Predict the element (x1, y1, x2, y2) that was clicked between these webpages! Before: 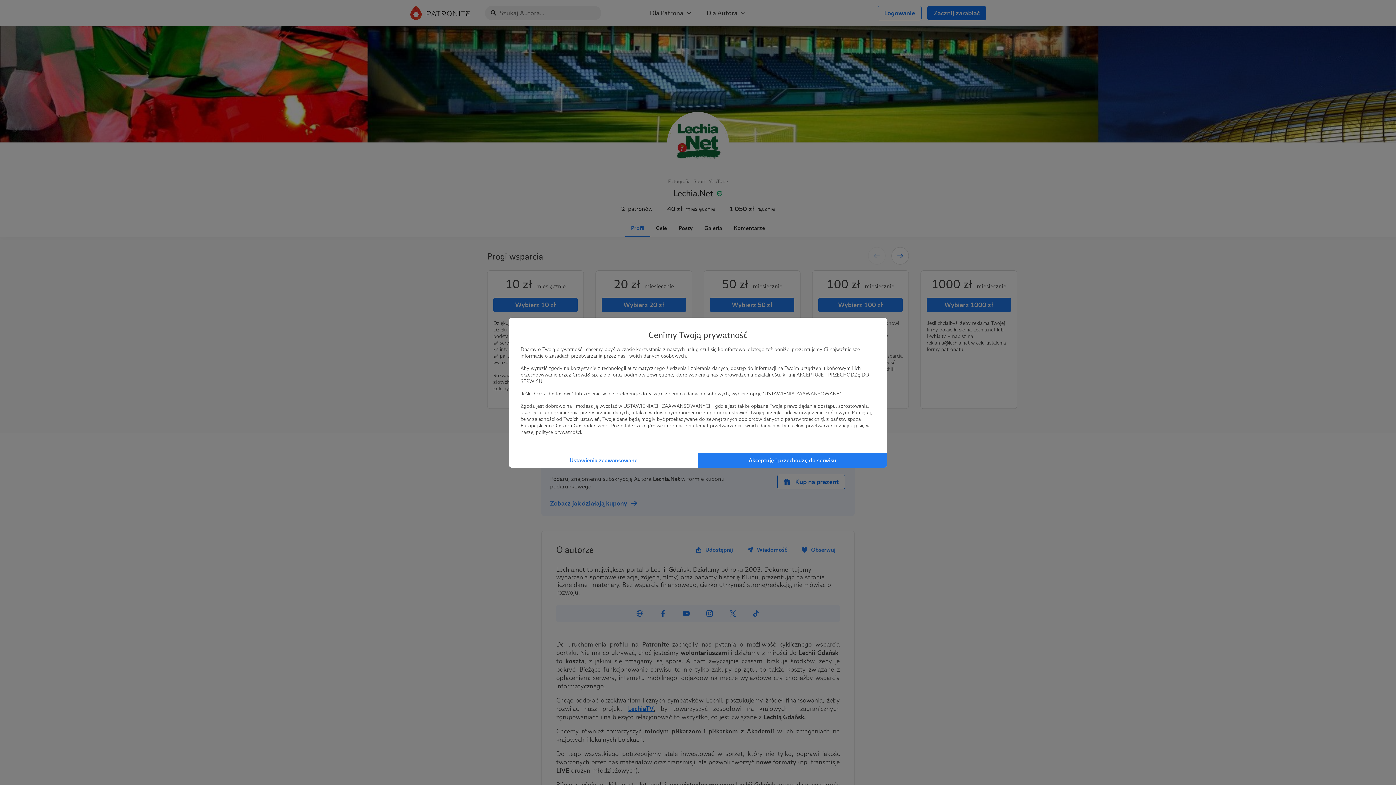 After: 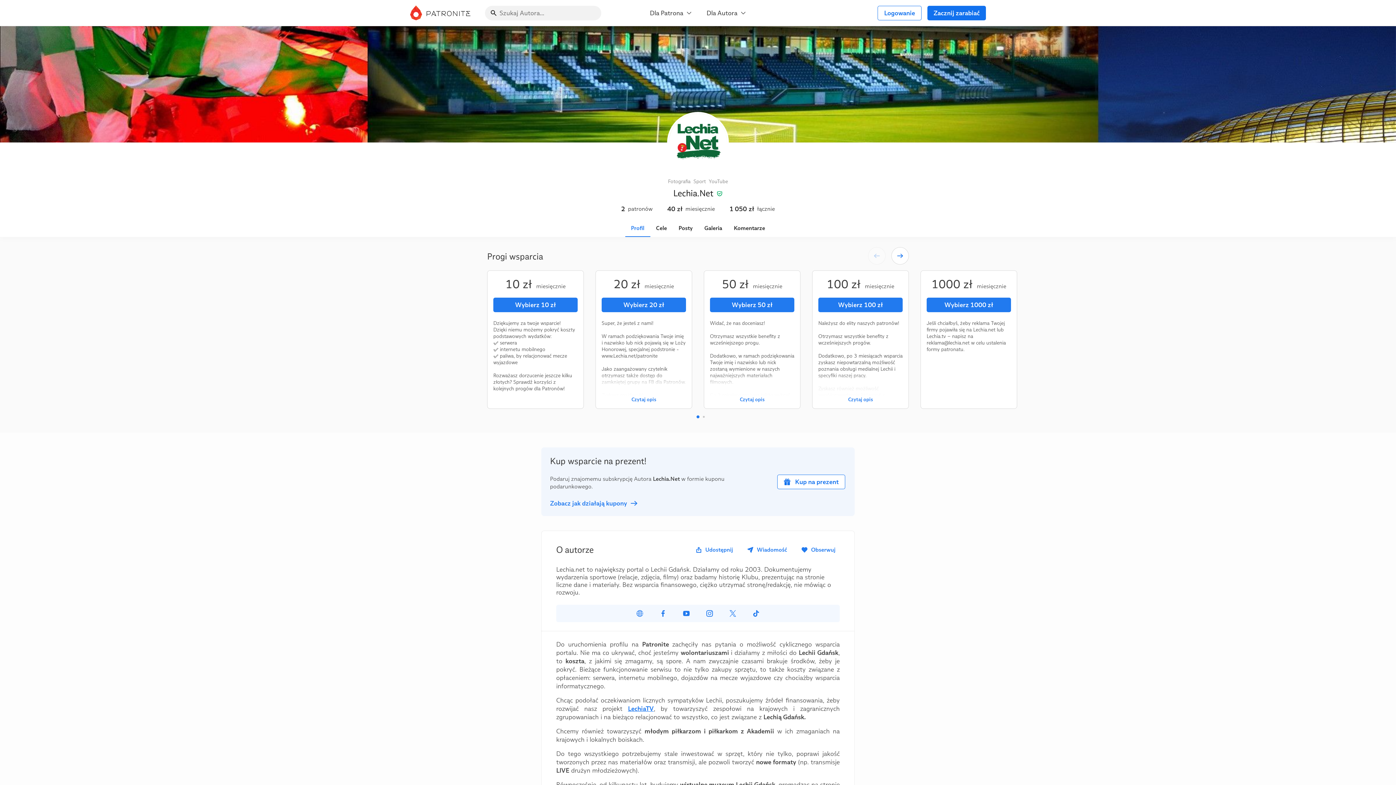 Action: bbox: (698, 452, 887, 467) label: Akceptuję i przechodzę do serwisu